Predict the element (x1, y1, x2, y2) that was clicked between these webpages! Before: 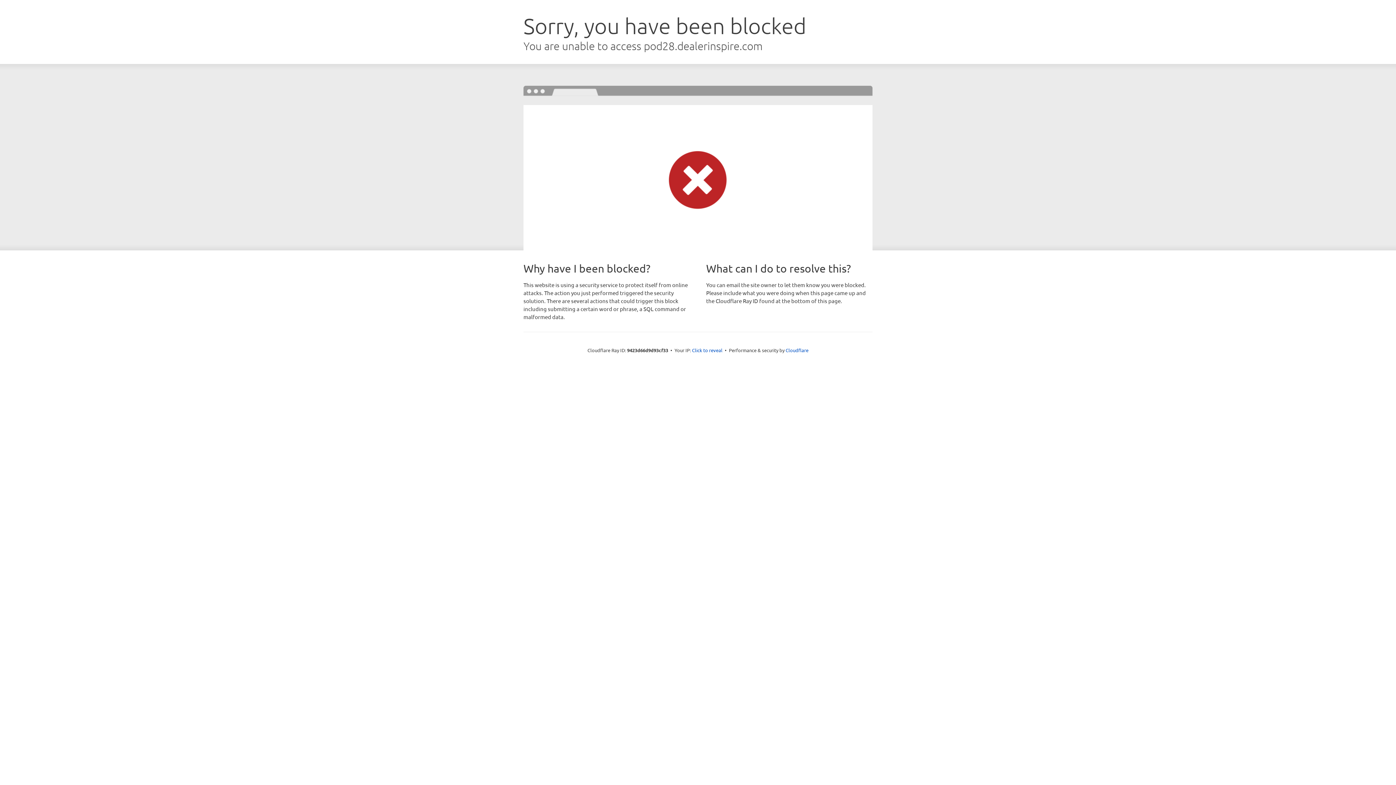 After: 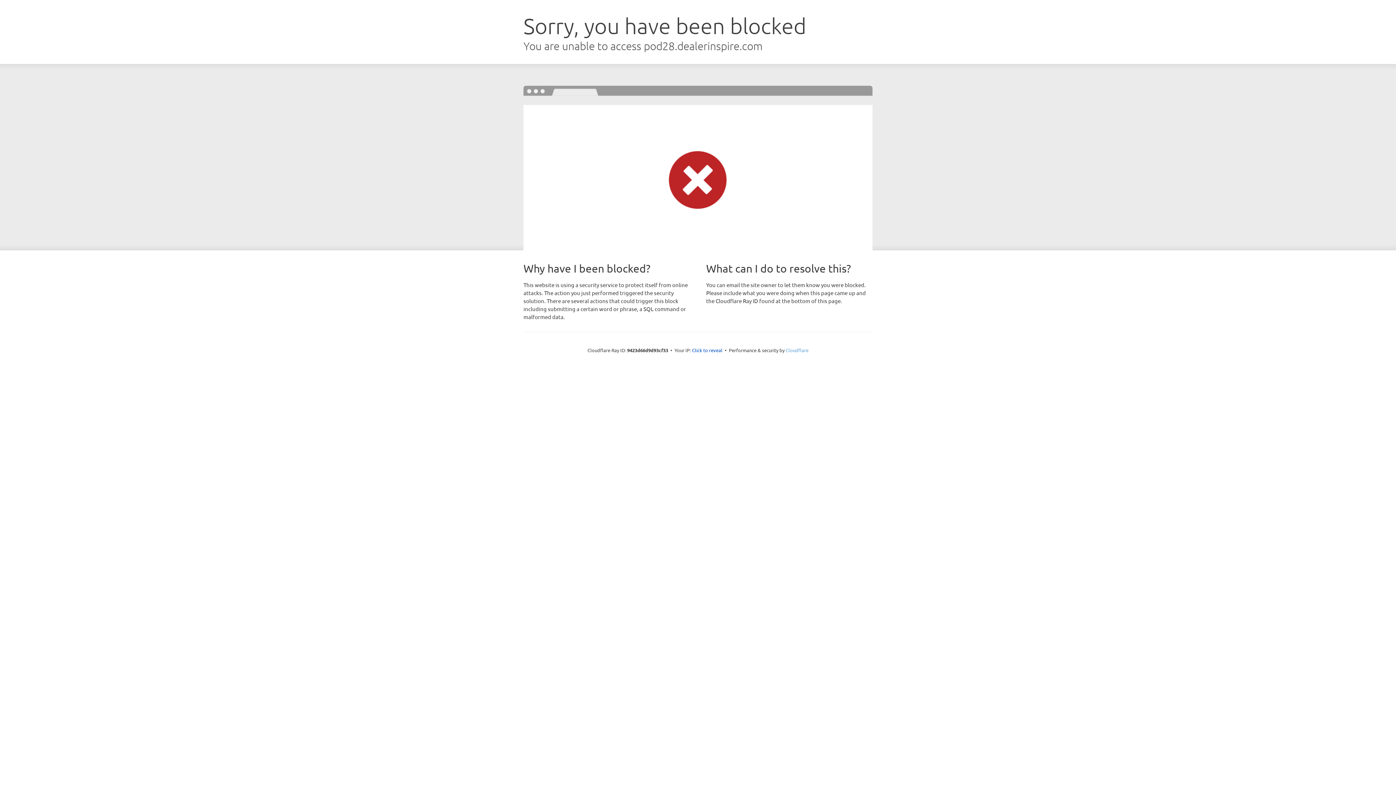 Action: bbox: (785, 347, 808, 353) label: Cloudflare